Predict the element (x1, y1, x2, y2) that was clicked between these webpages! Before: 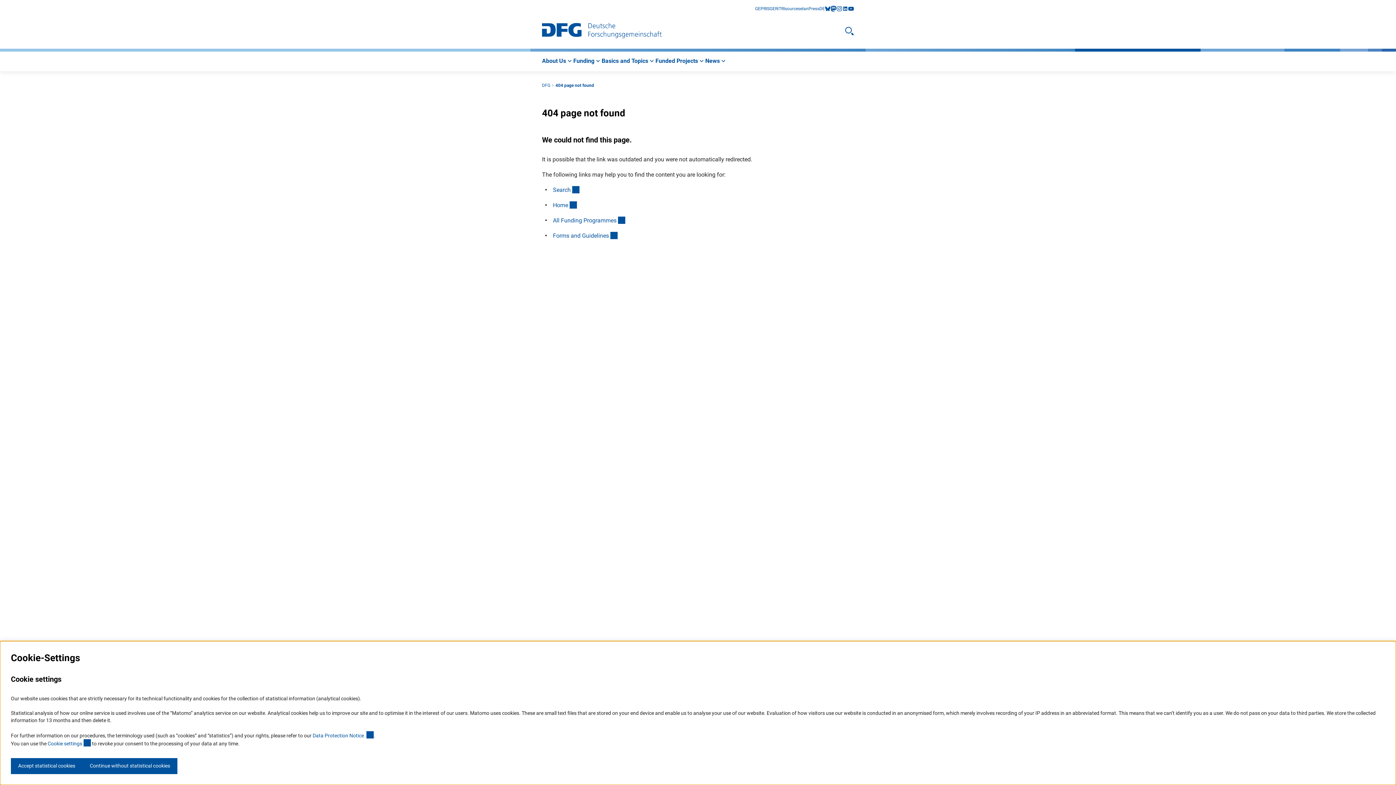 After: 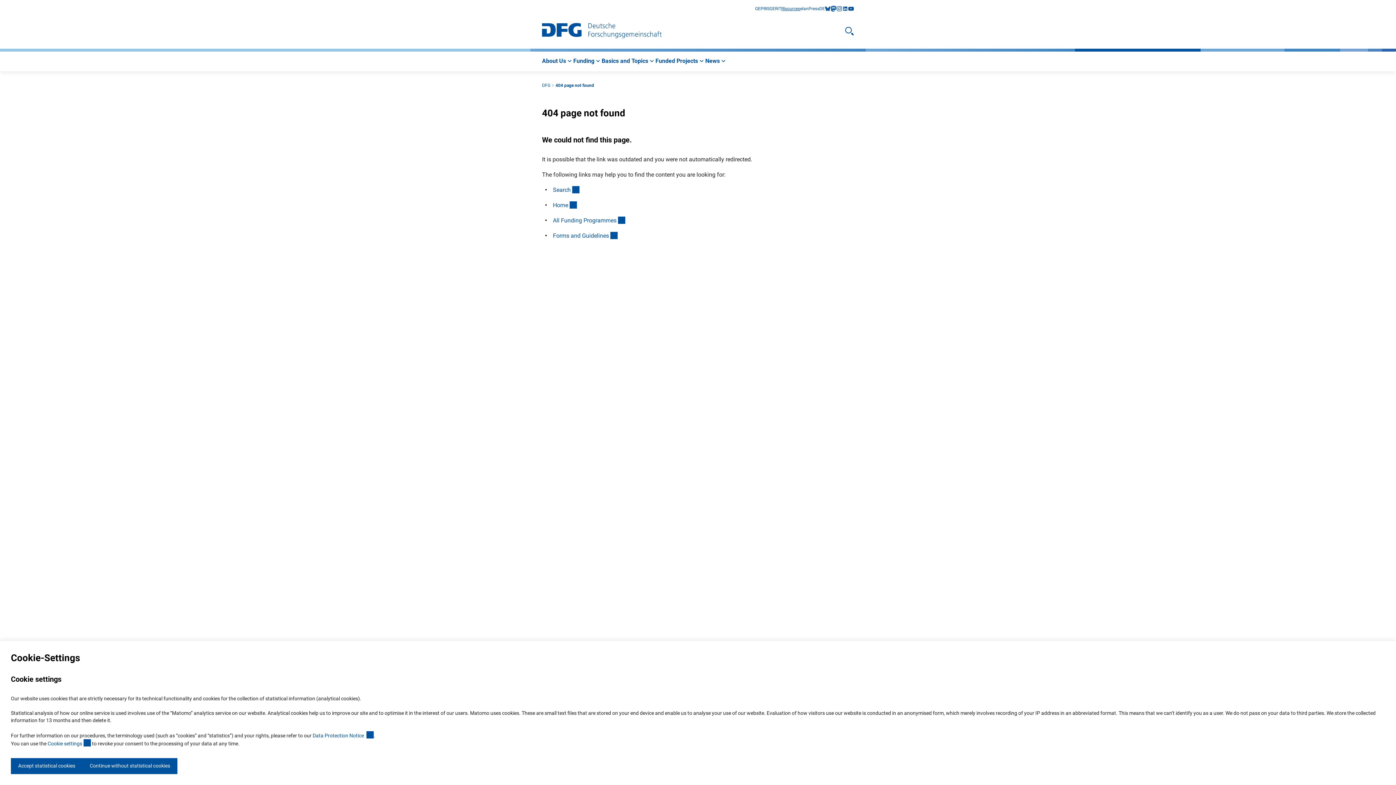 Action: bbox: (781, 5, 800, 12) label: RIsources